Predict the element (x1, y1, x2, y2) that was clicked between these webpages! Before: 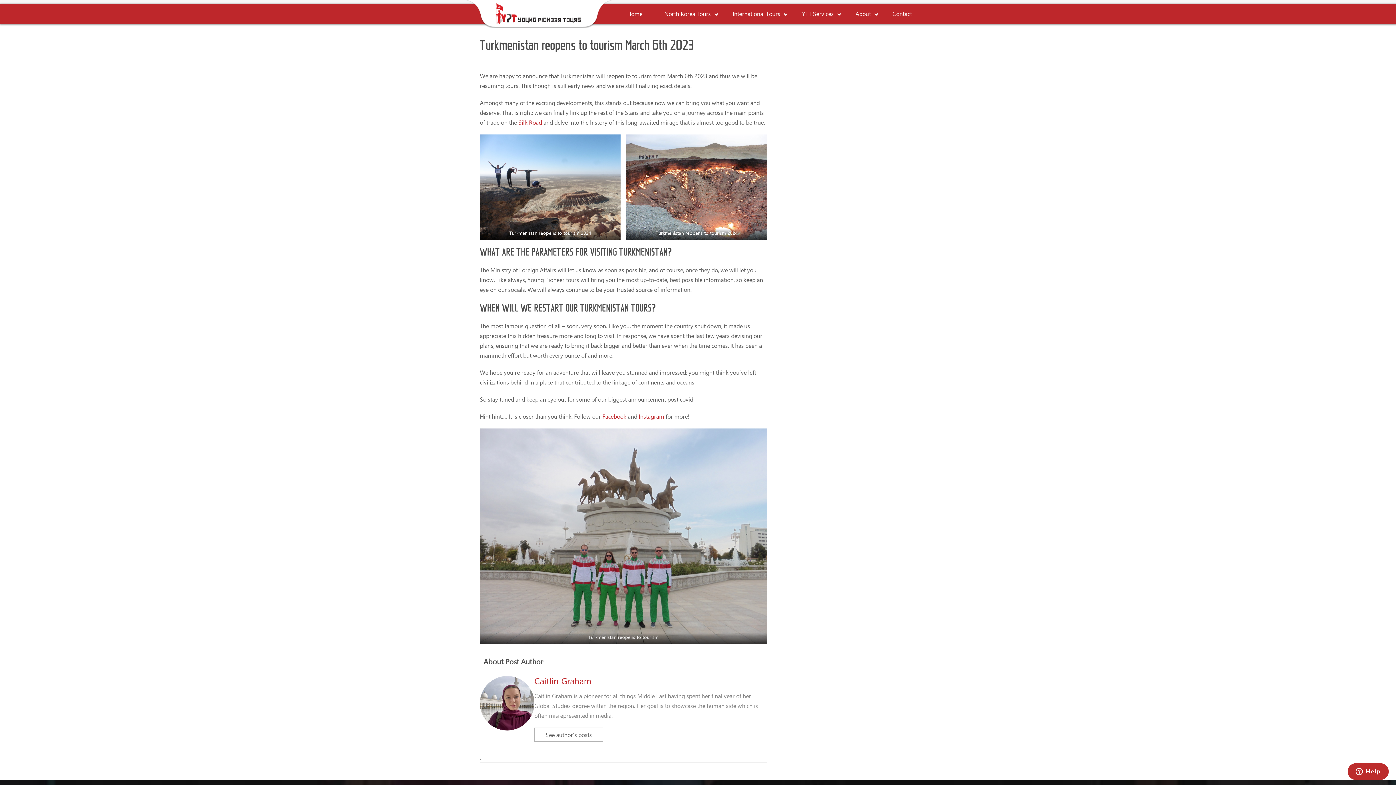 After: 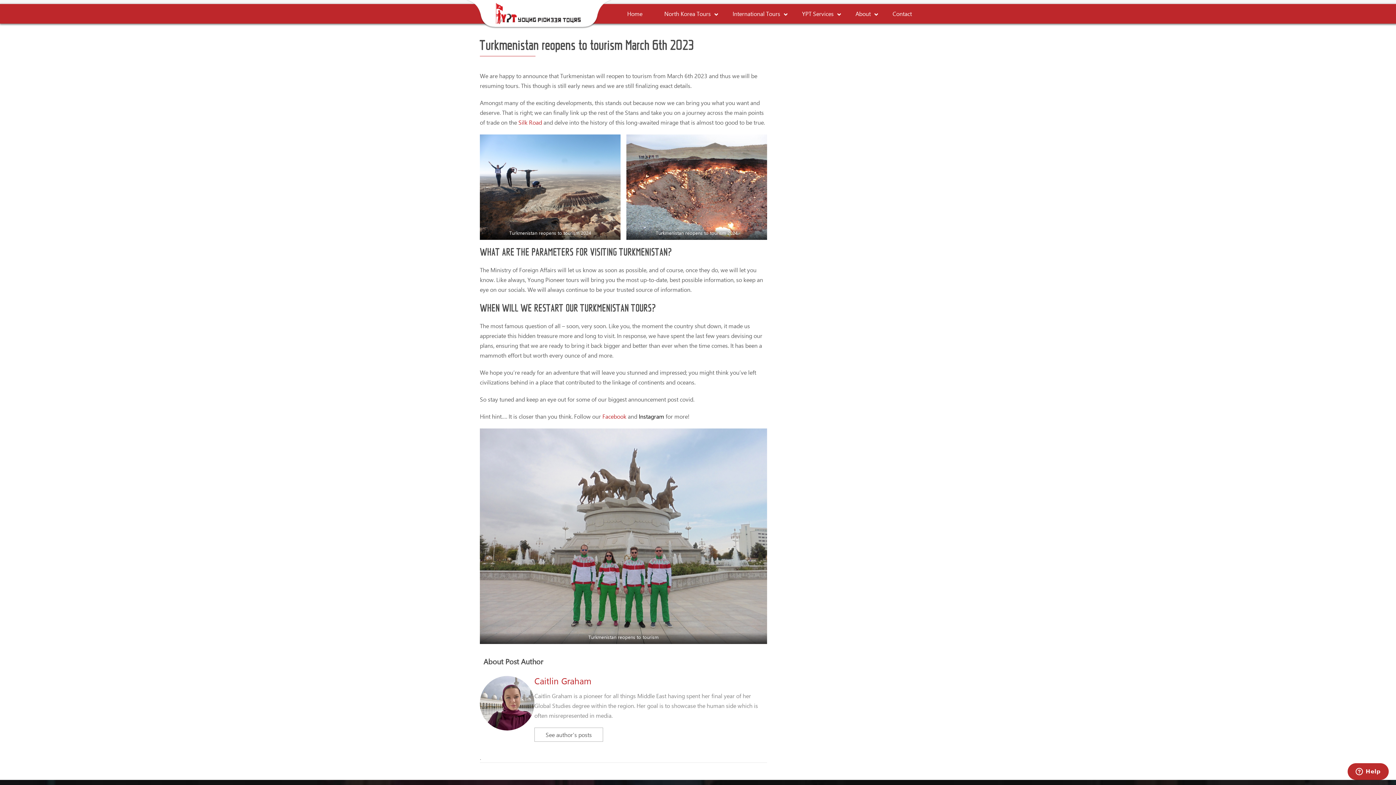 Action: bbox: (638, 412, 664, 420) label: Instagram